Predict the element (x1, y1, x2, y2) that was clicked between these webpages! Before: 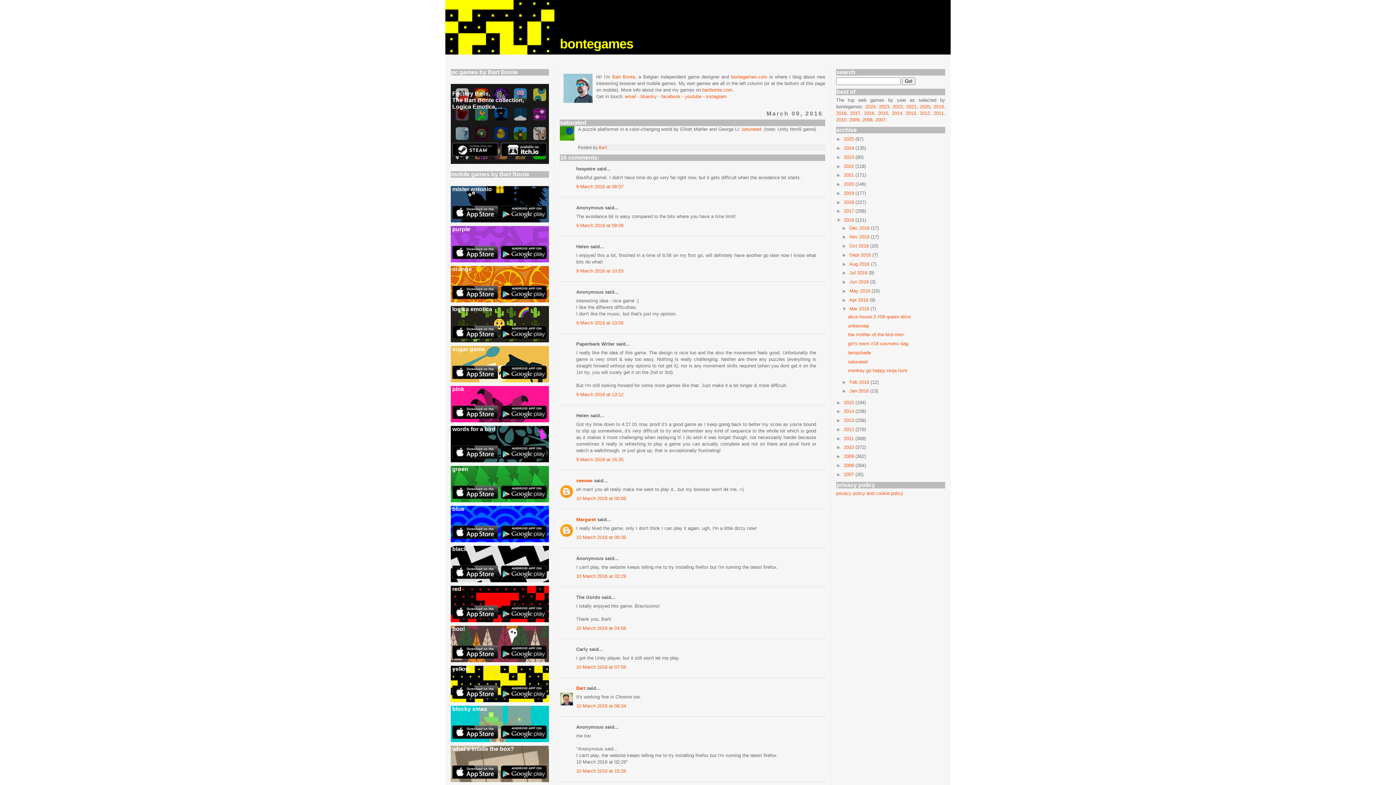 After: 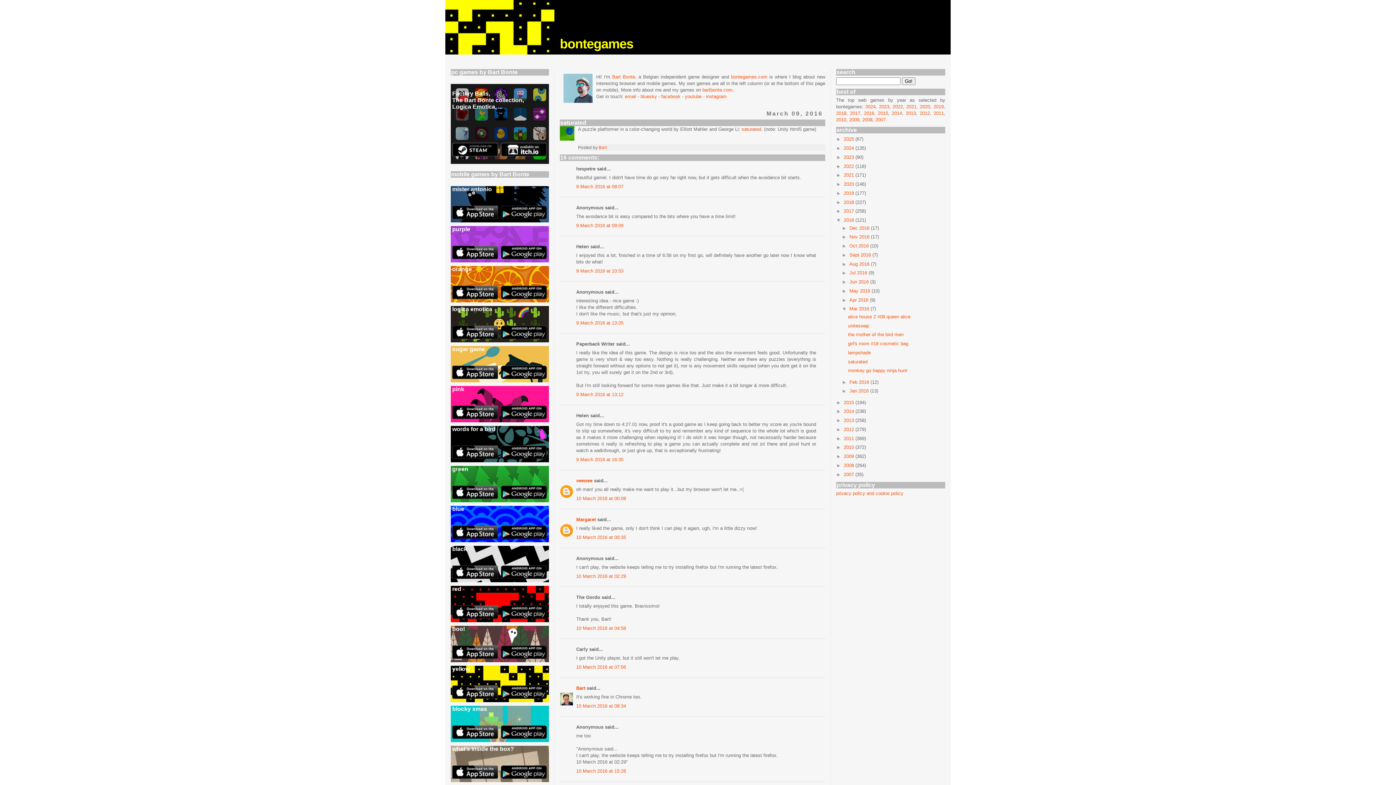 Action: bbox: (452, 414, 498, 420)